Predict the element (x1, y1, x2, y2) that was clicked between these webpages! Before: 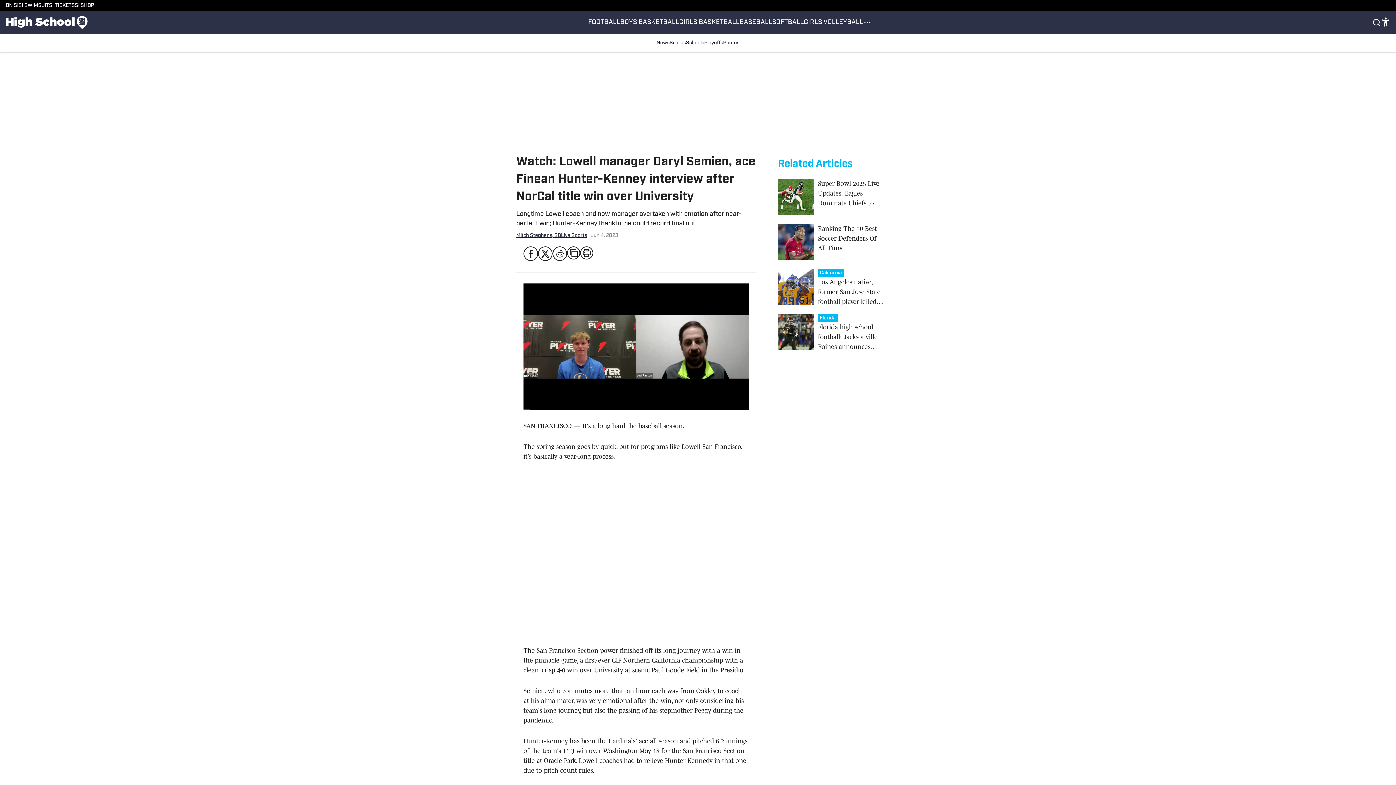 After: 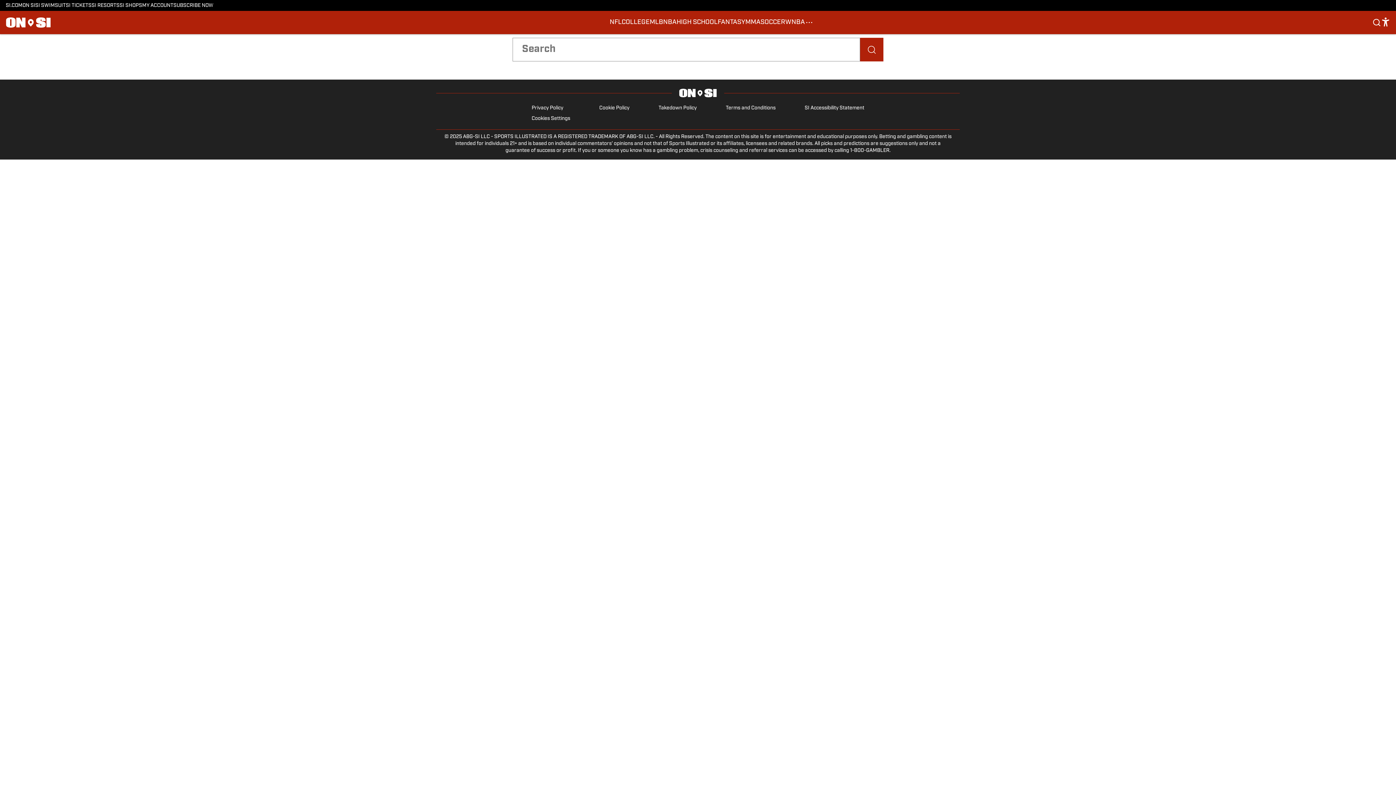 Action: bbox: (1372, 17, 1381, 28)